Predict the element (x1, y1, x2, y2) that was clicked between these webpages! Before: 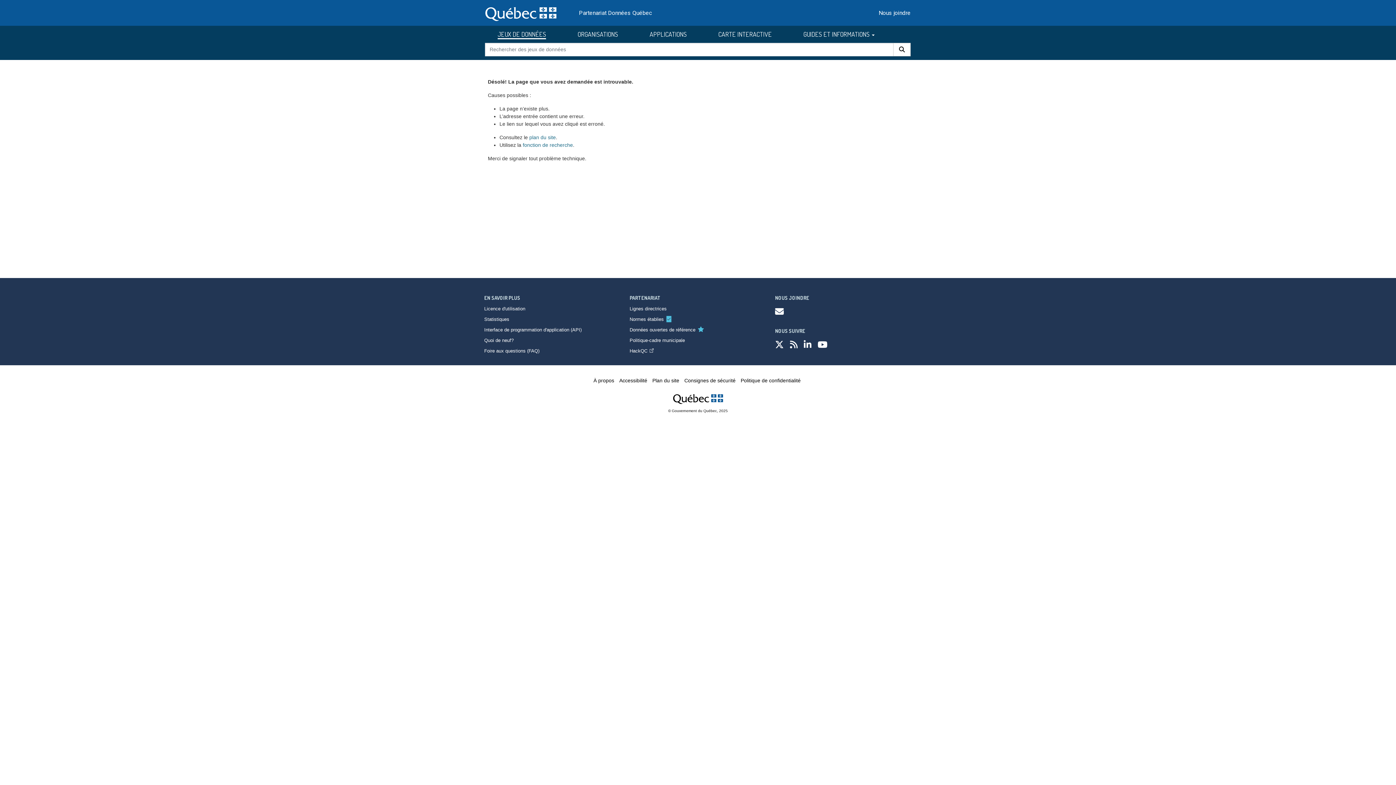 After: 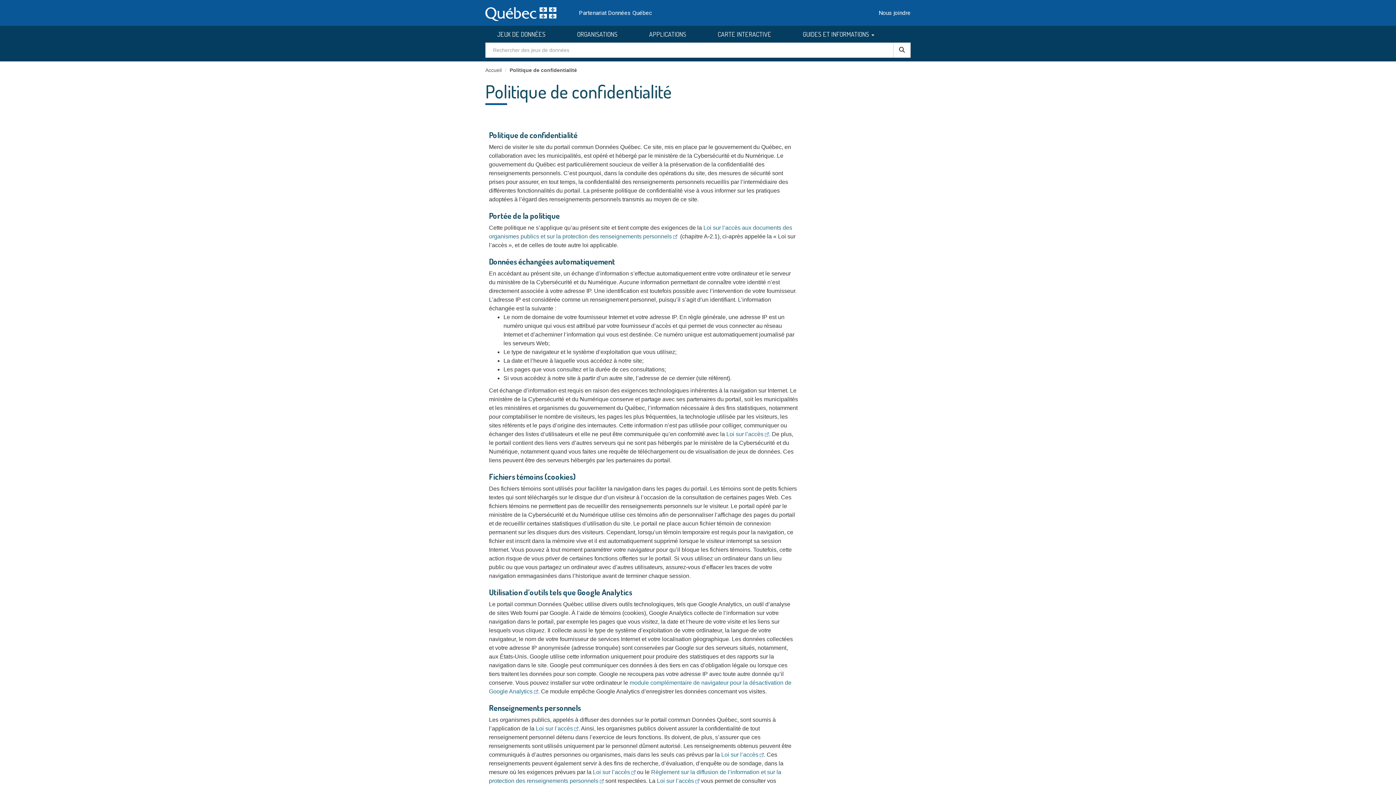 Action: label: Politique de confidentialité bbox: (740, 377, 800, 383)